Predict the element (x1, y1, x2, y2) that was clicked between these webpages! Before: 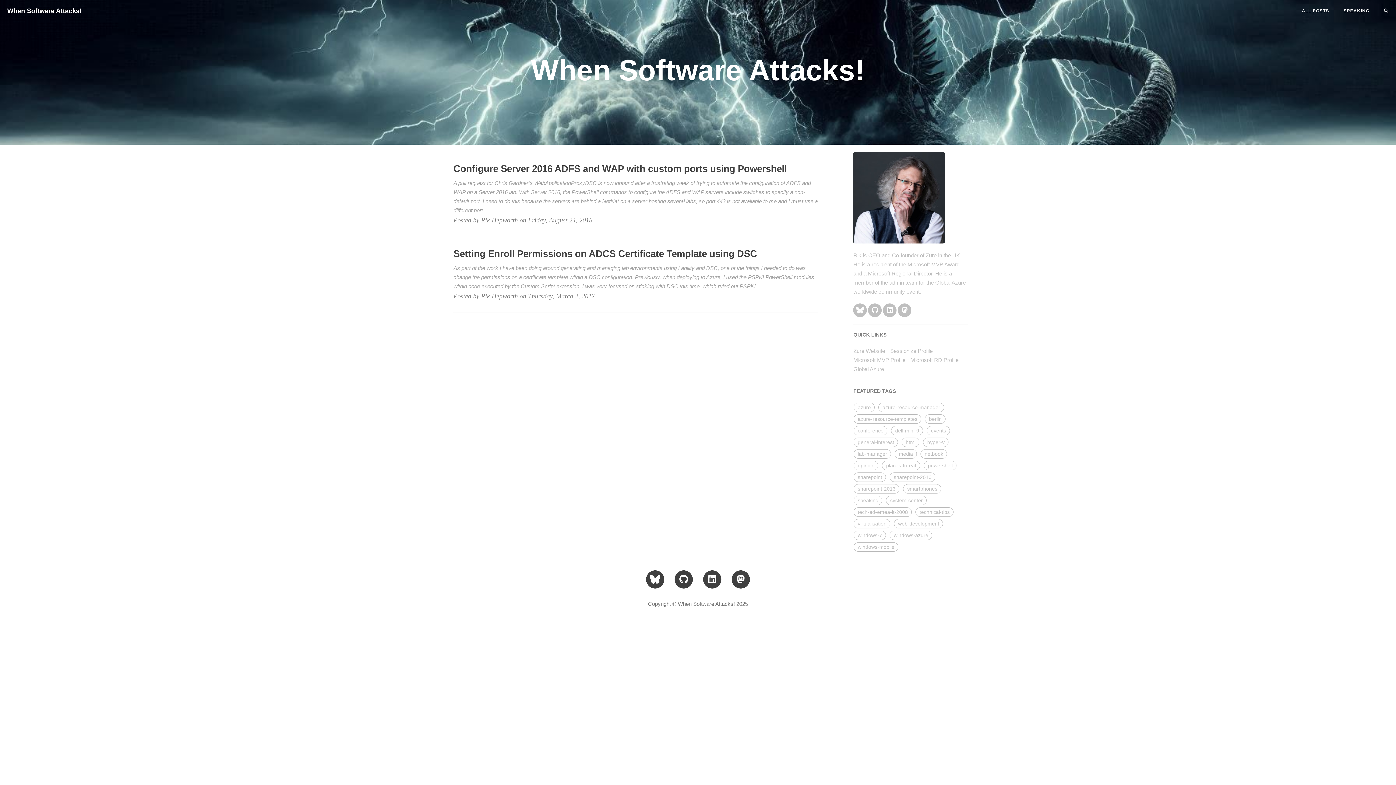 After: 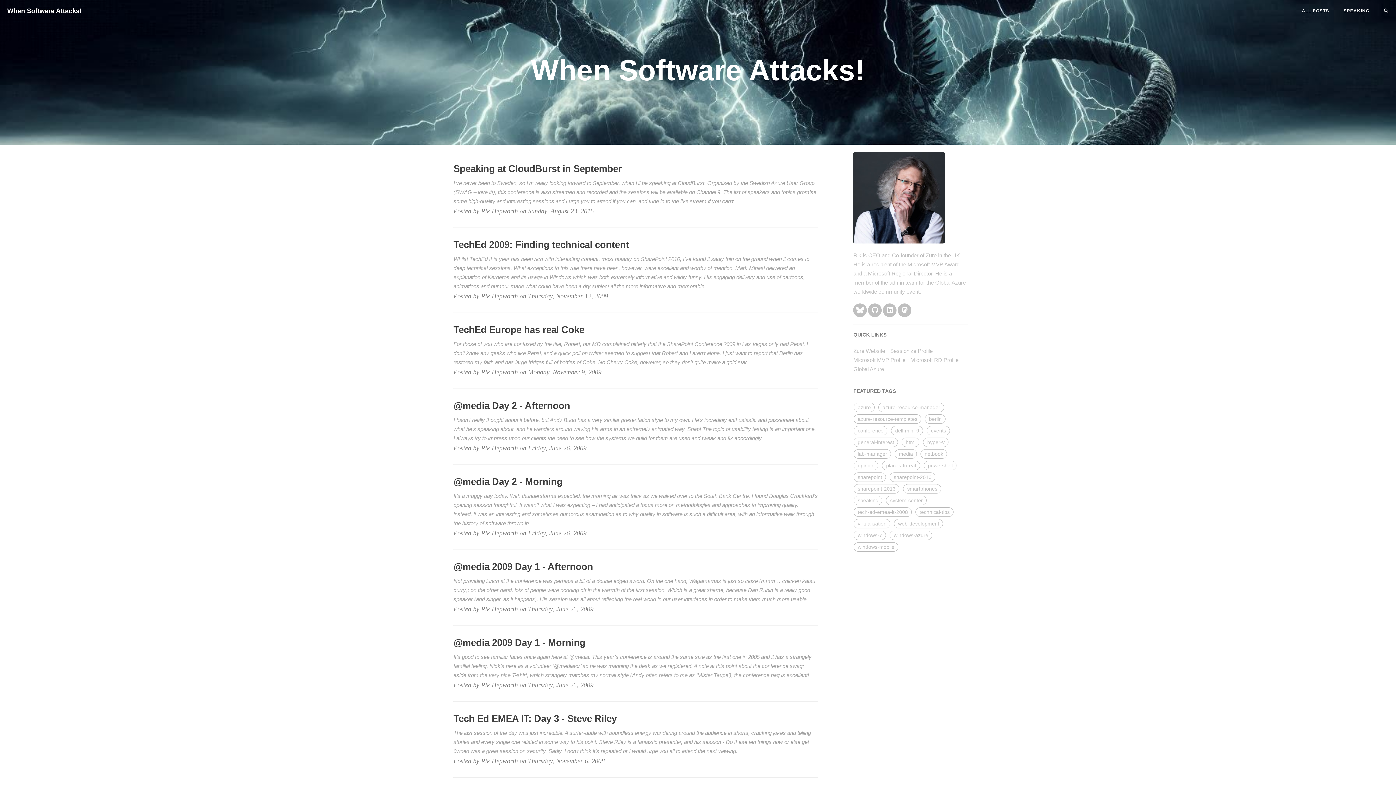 Action: label: conference bbox: (853, 426, 887, 435)